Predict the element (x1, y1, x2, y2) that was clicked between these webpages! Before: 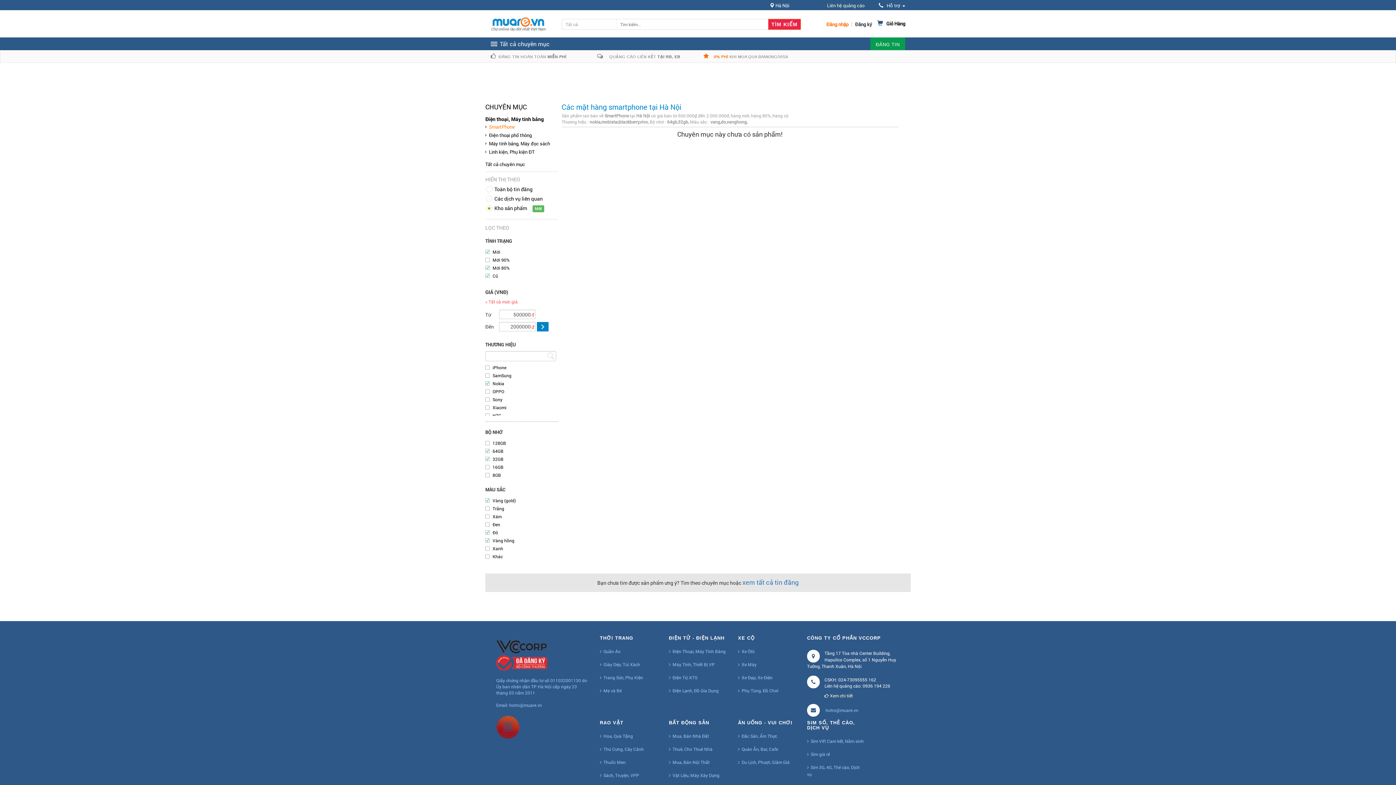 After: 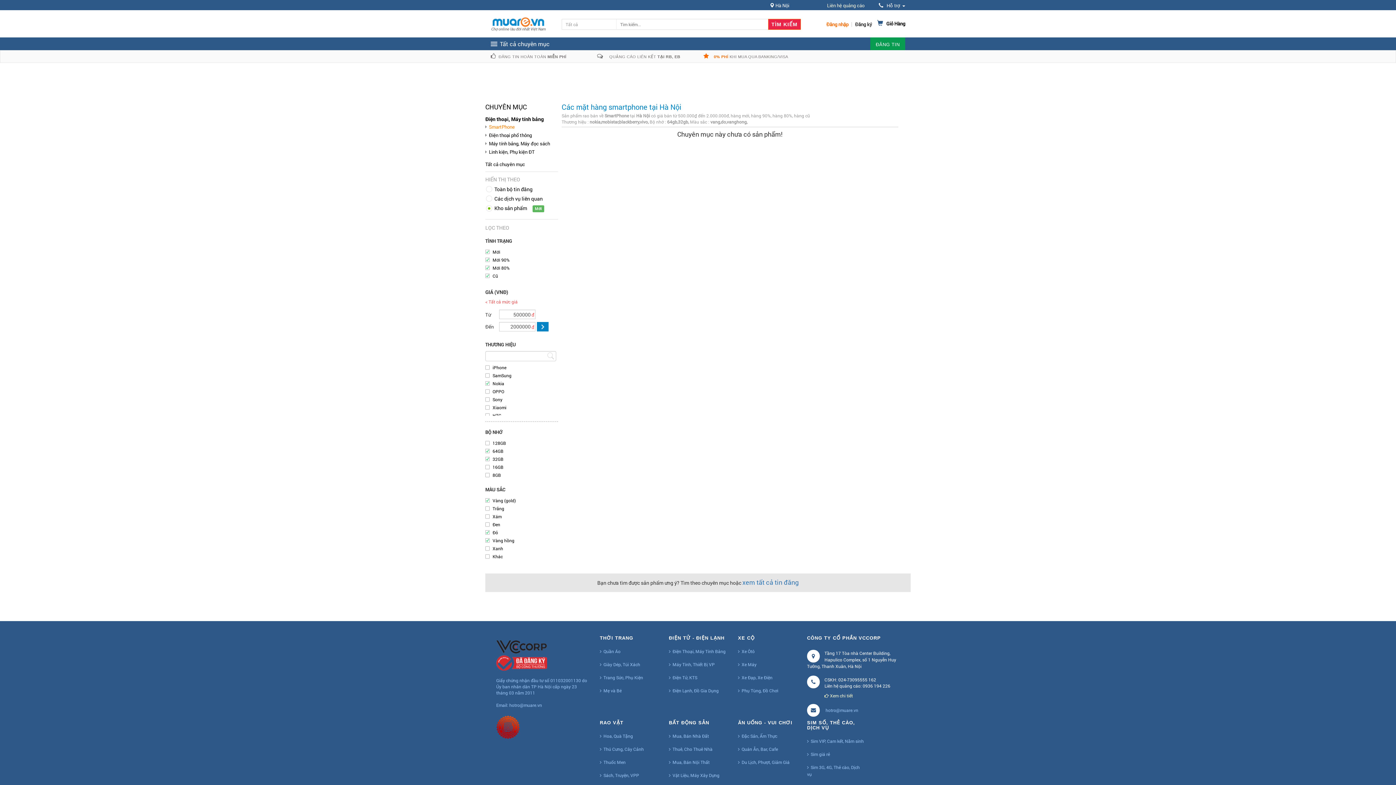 Action: label: Mới 90% bbox: (492, 257, 509, 262)